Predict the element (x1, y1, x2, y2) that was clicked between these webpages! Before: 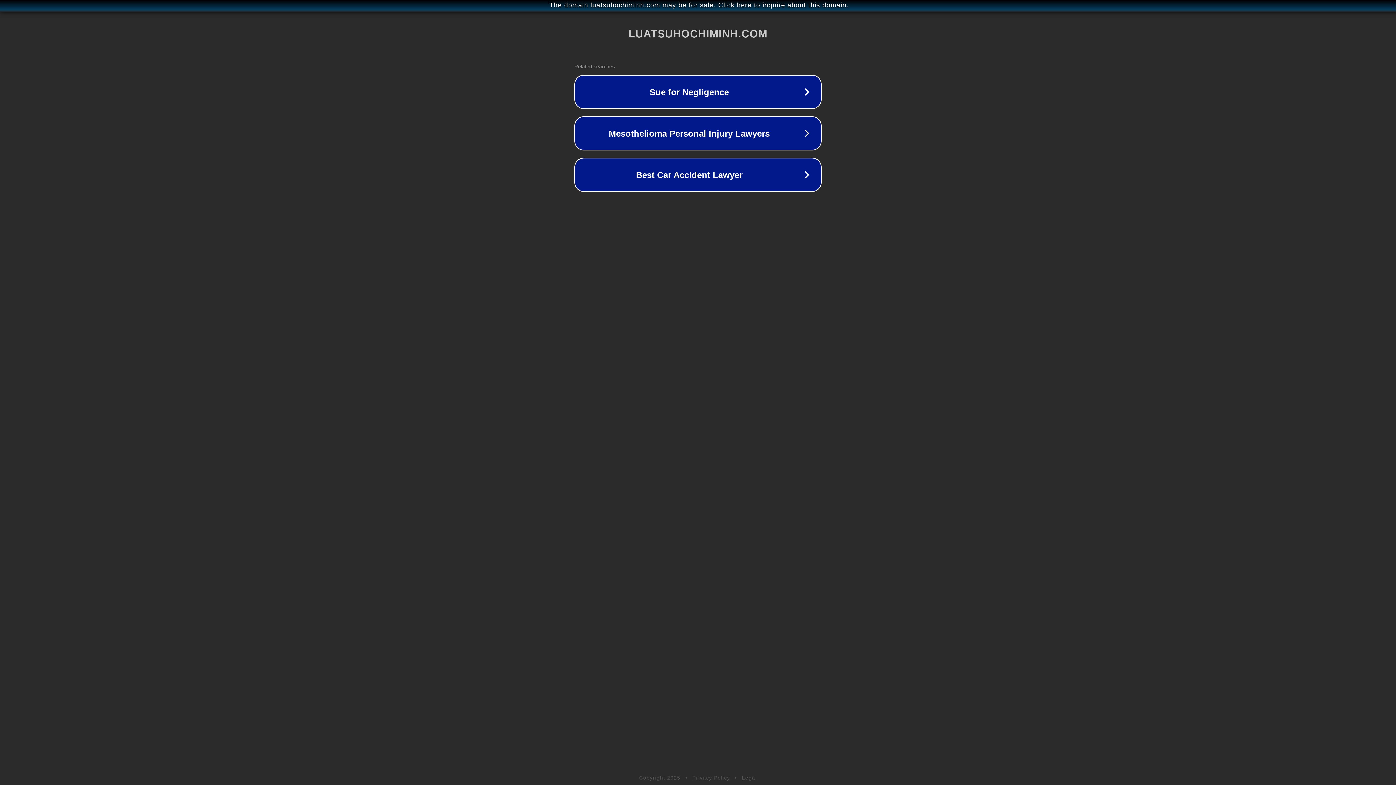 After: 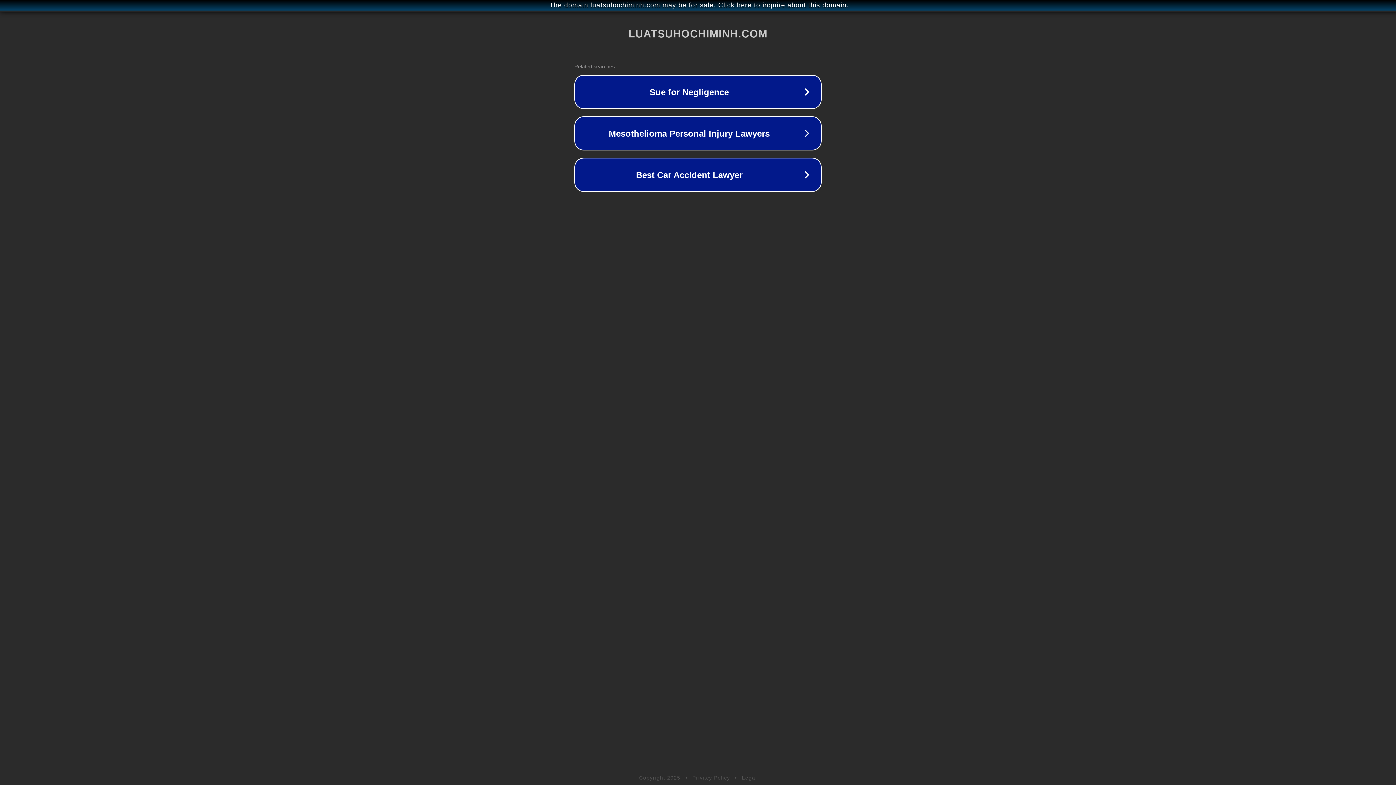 Action: label: Privacy Policy bbox: (692, 775, 730, 781)